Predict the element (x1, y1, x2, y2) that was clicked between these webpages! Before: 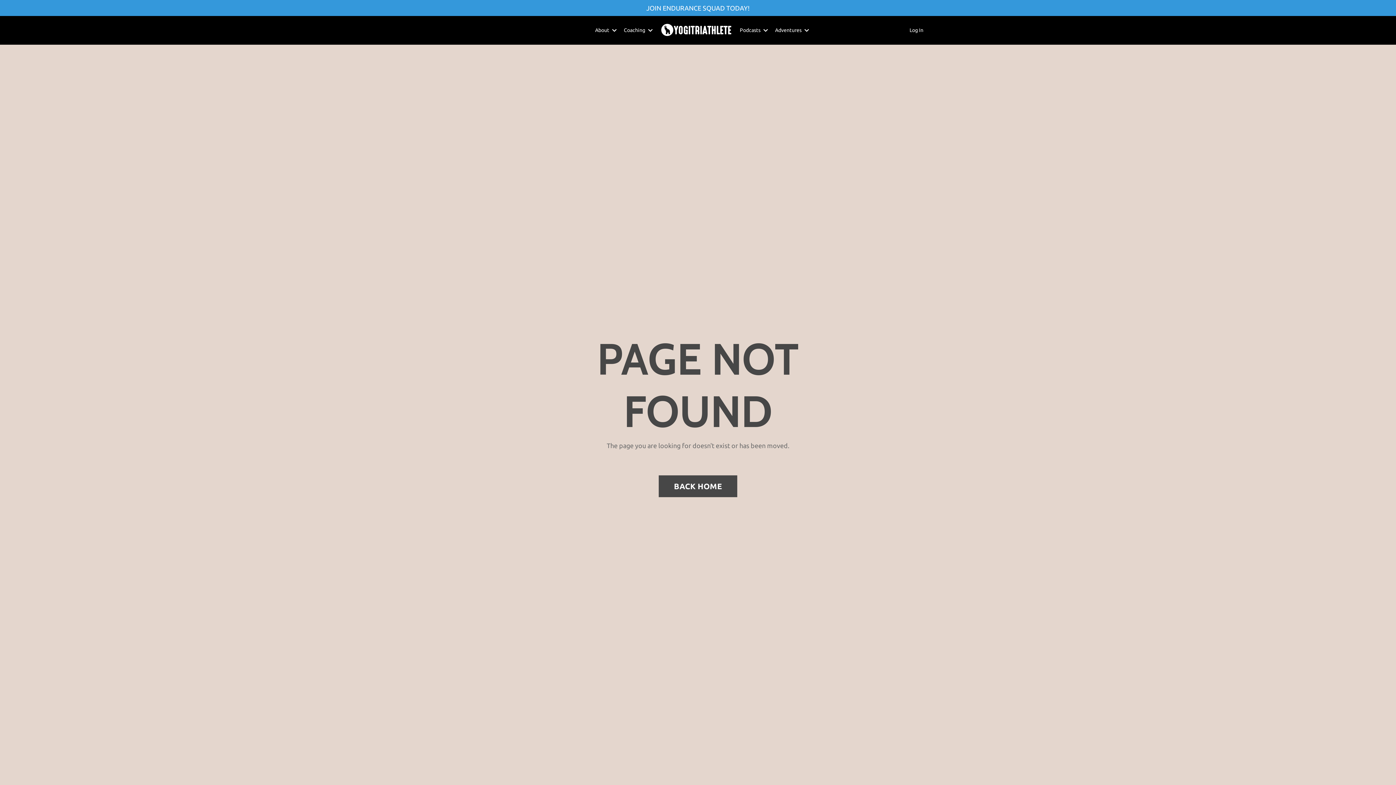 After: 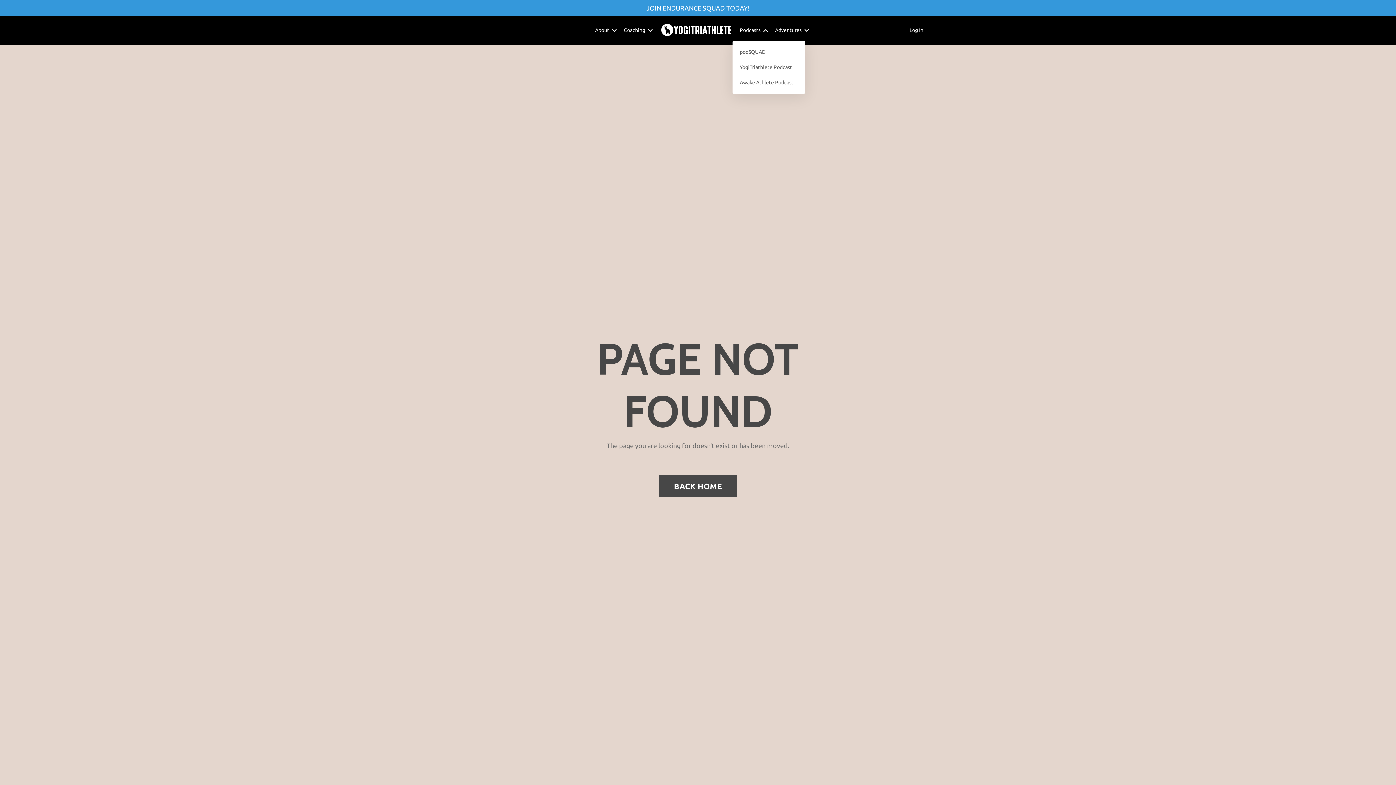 Action: bbox: (740, 26, 768, 34) label: Podcasts 